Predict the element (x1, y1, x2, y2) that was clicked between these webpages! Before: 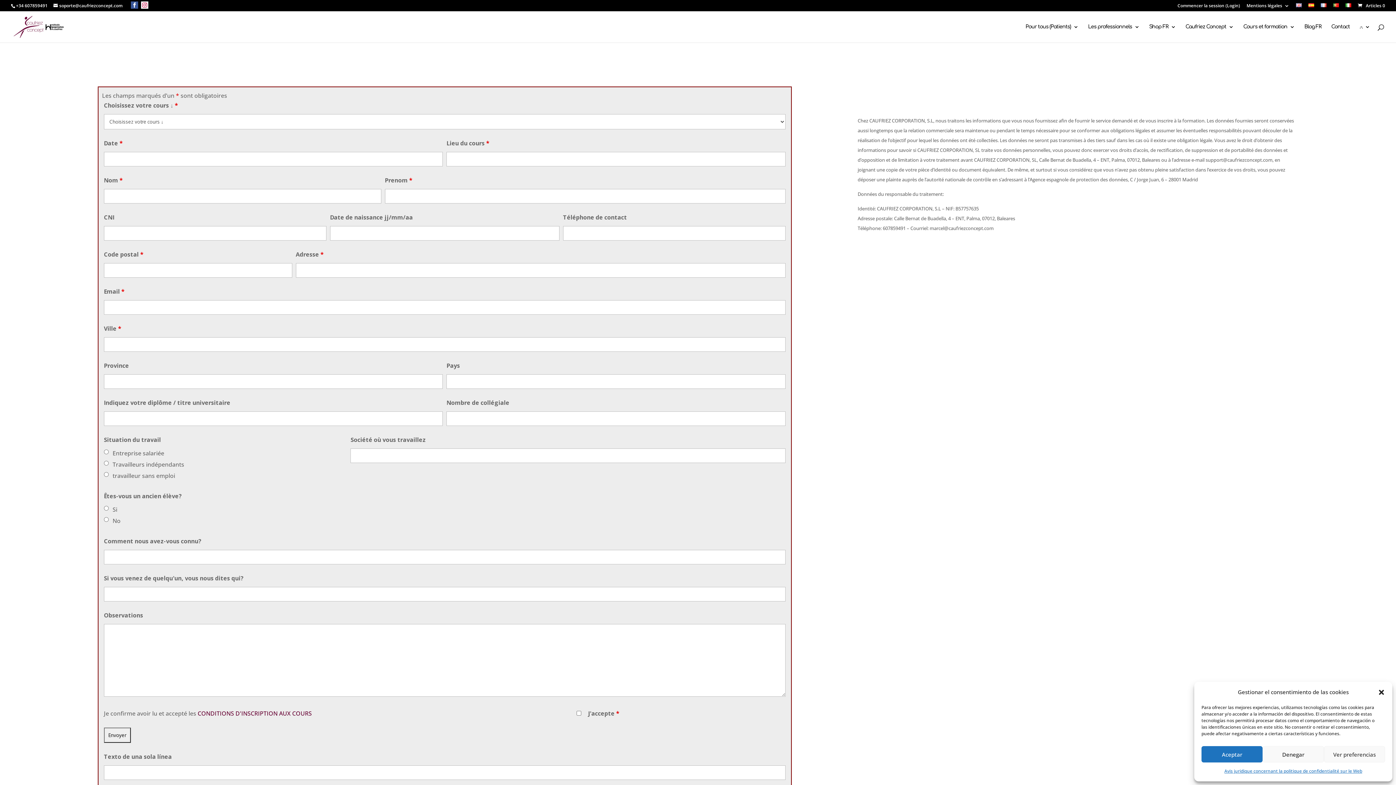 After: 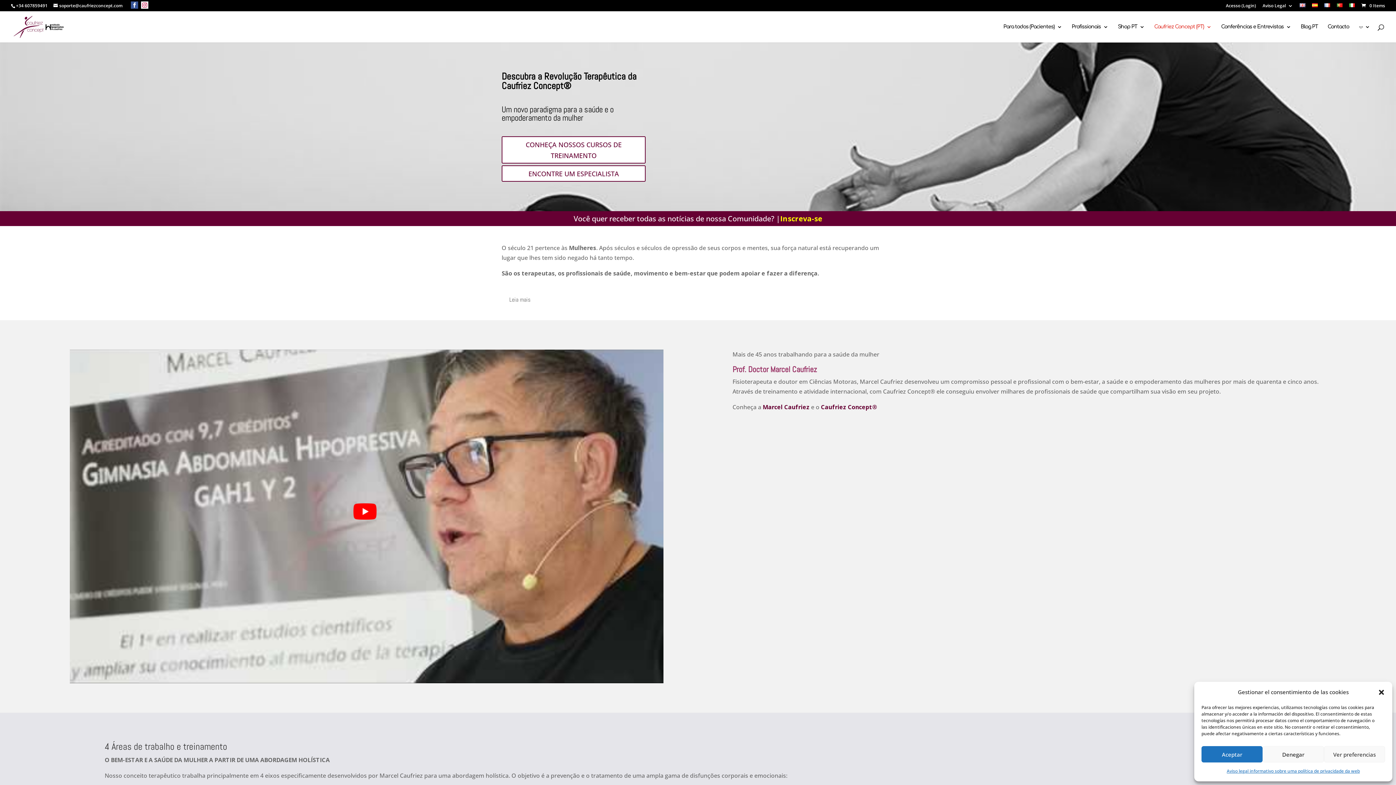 Action: bbox: (1333, 3, 1339, 11)